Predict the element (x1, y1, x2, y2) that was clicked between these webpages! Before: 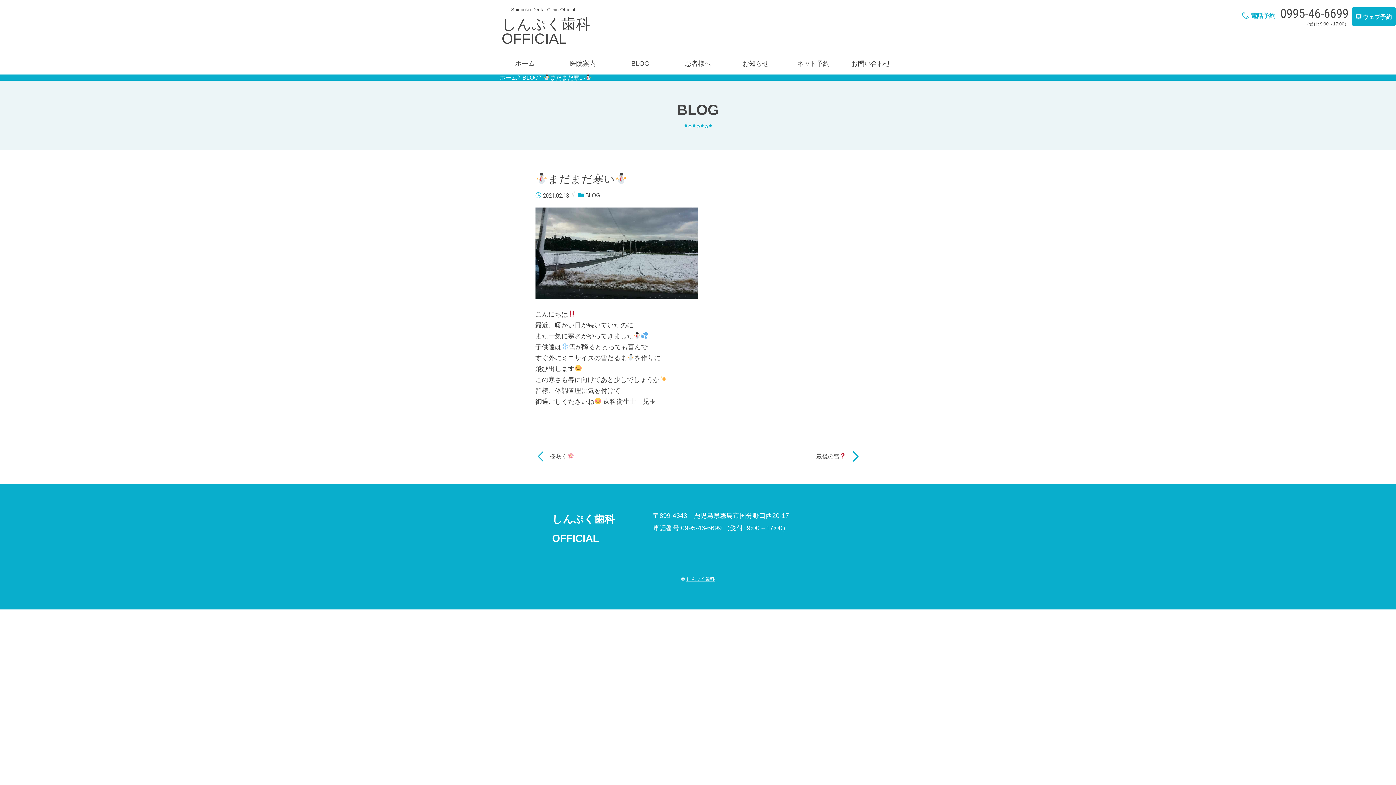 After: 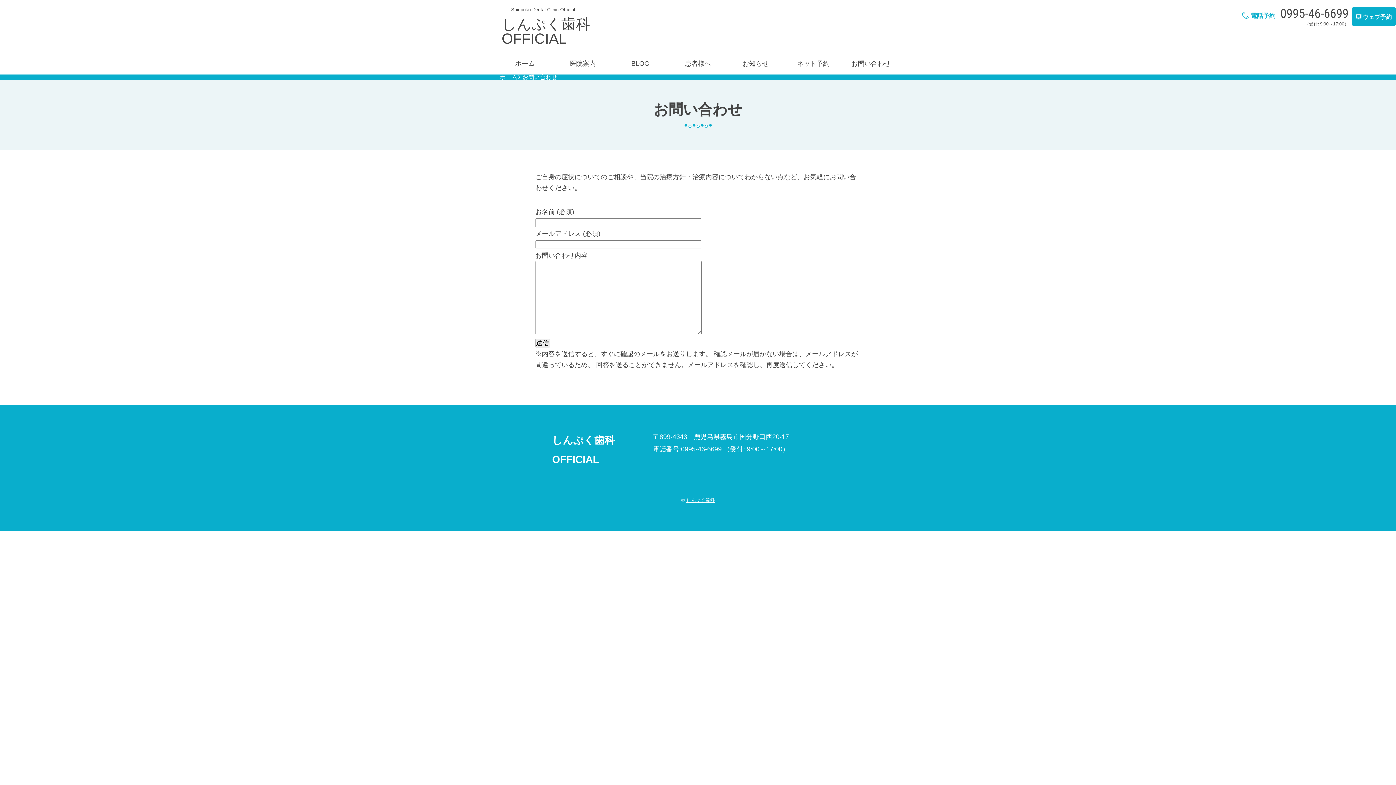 Action: bbox: (842, 53, 900, 74) label: お問い合わせ